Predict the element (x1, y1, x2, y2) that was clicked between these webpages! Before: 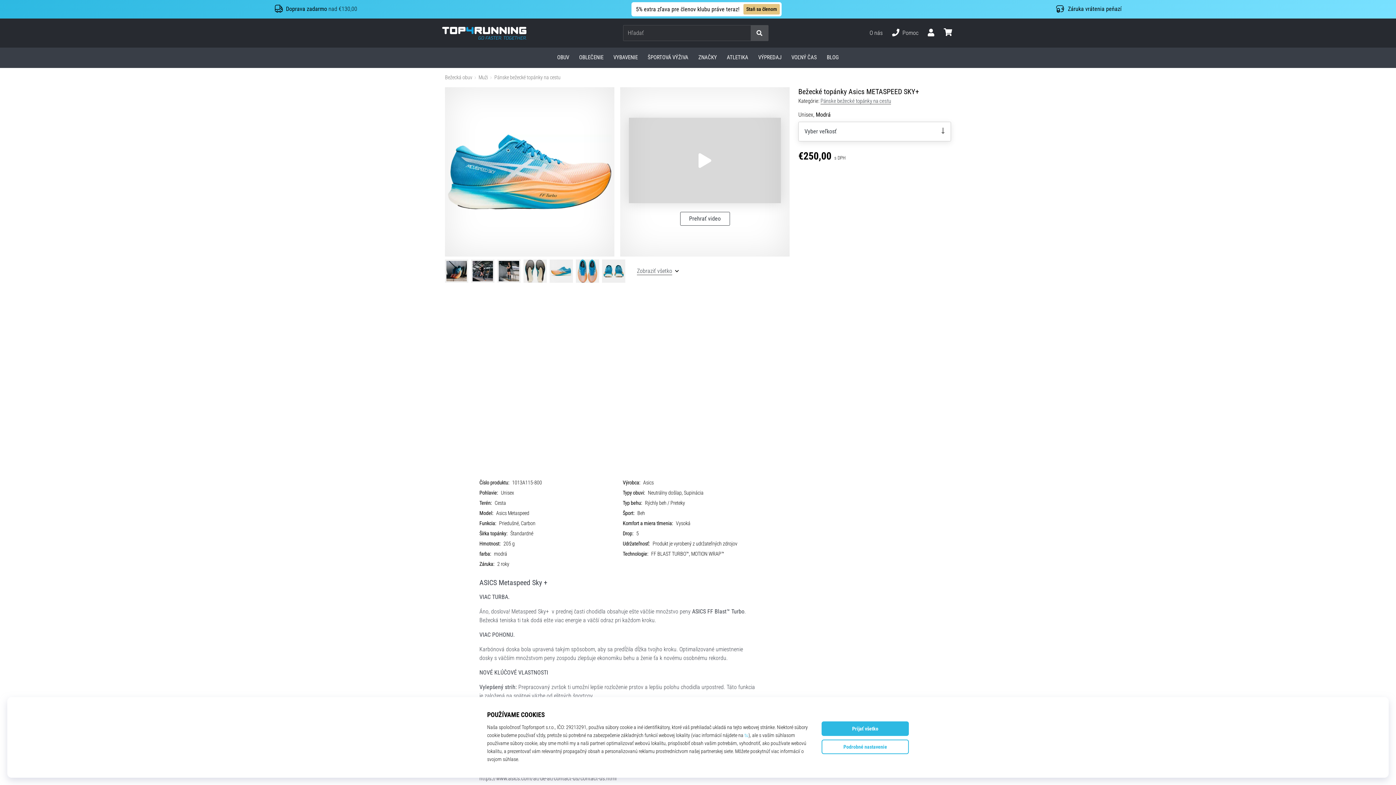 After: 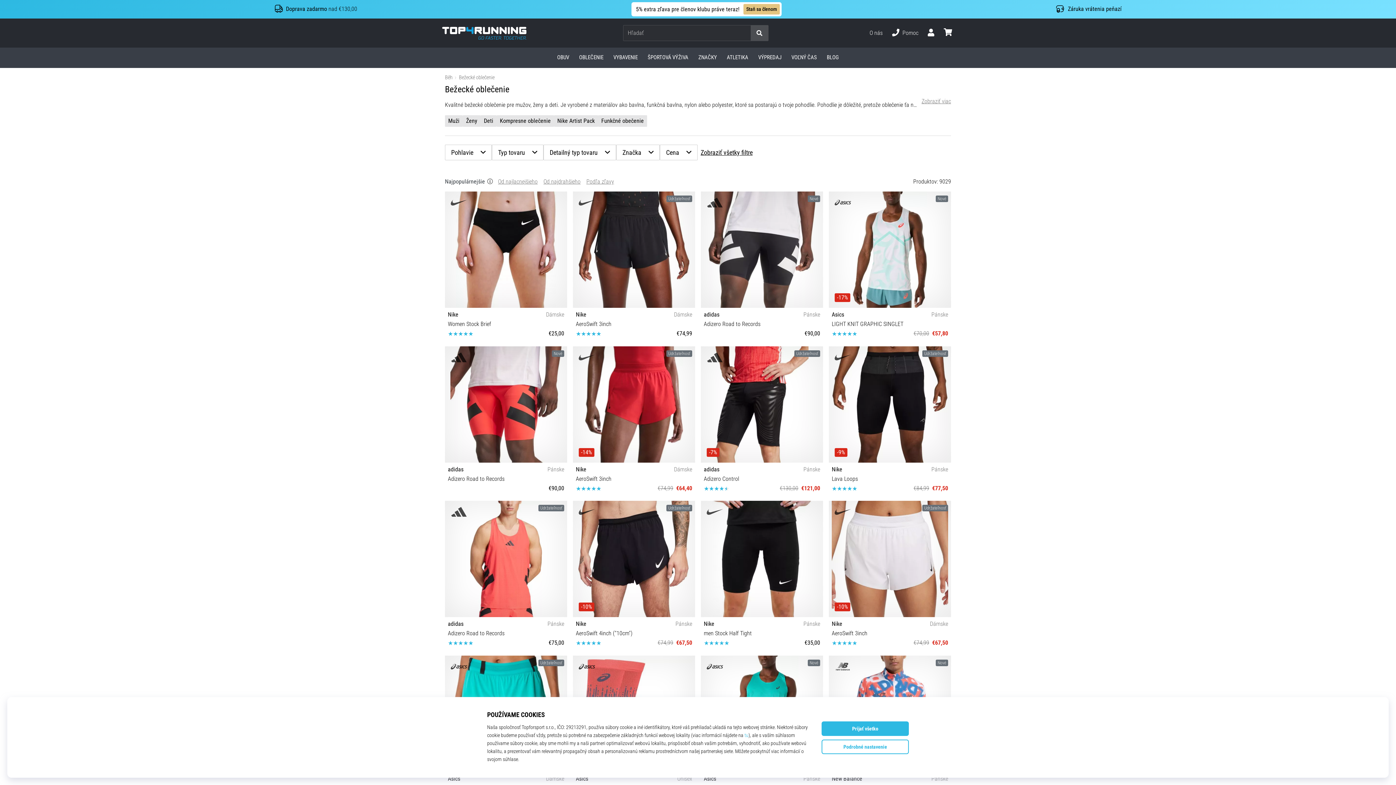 Action: bbox: (574, 47, 608, 67) label: OBLEČENIE